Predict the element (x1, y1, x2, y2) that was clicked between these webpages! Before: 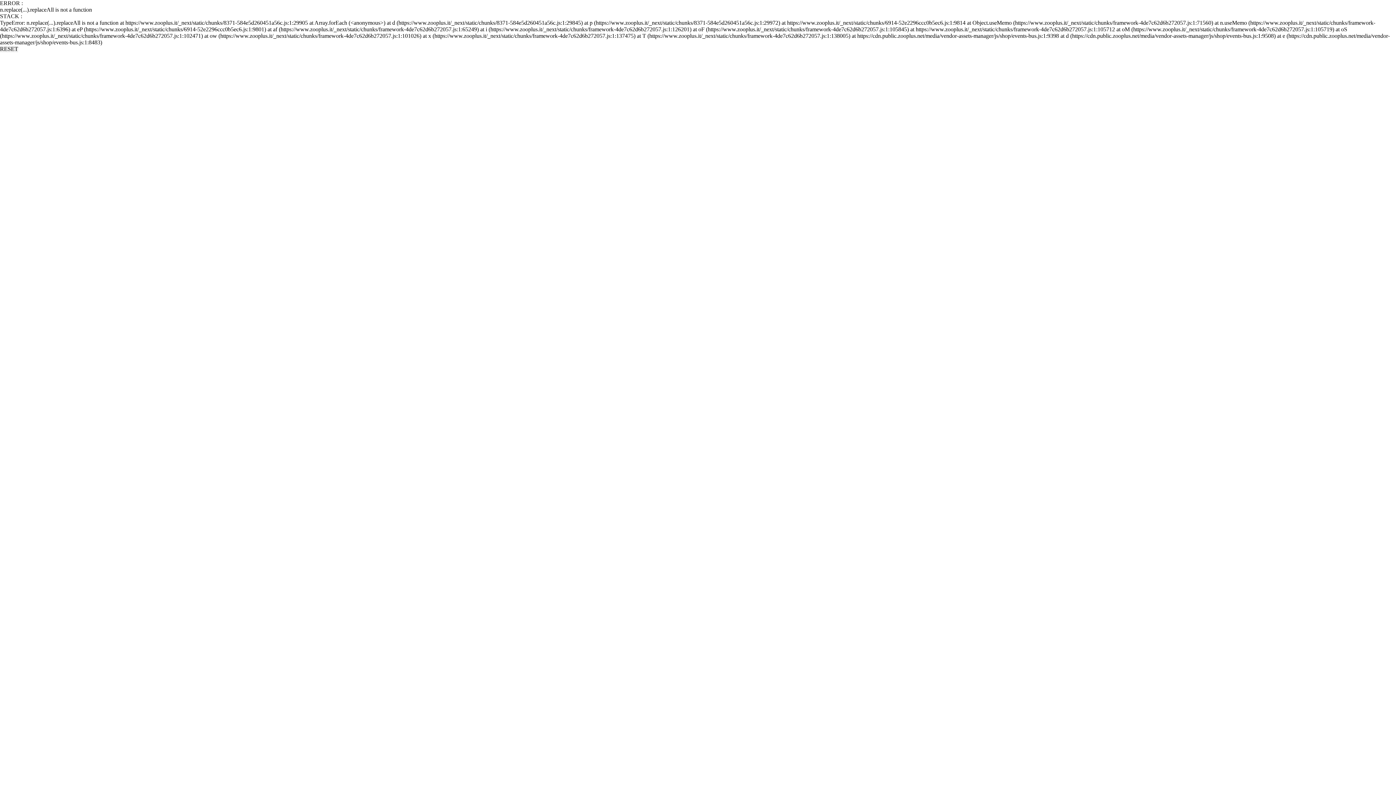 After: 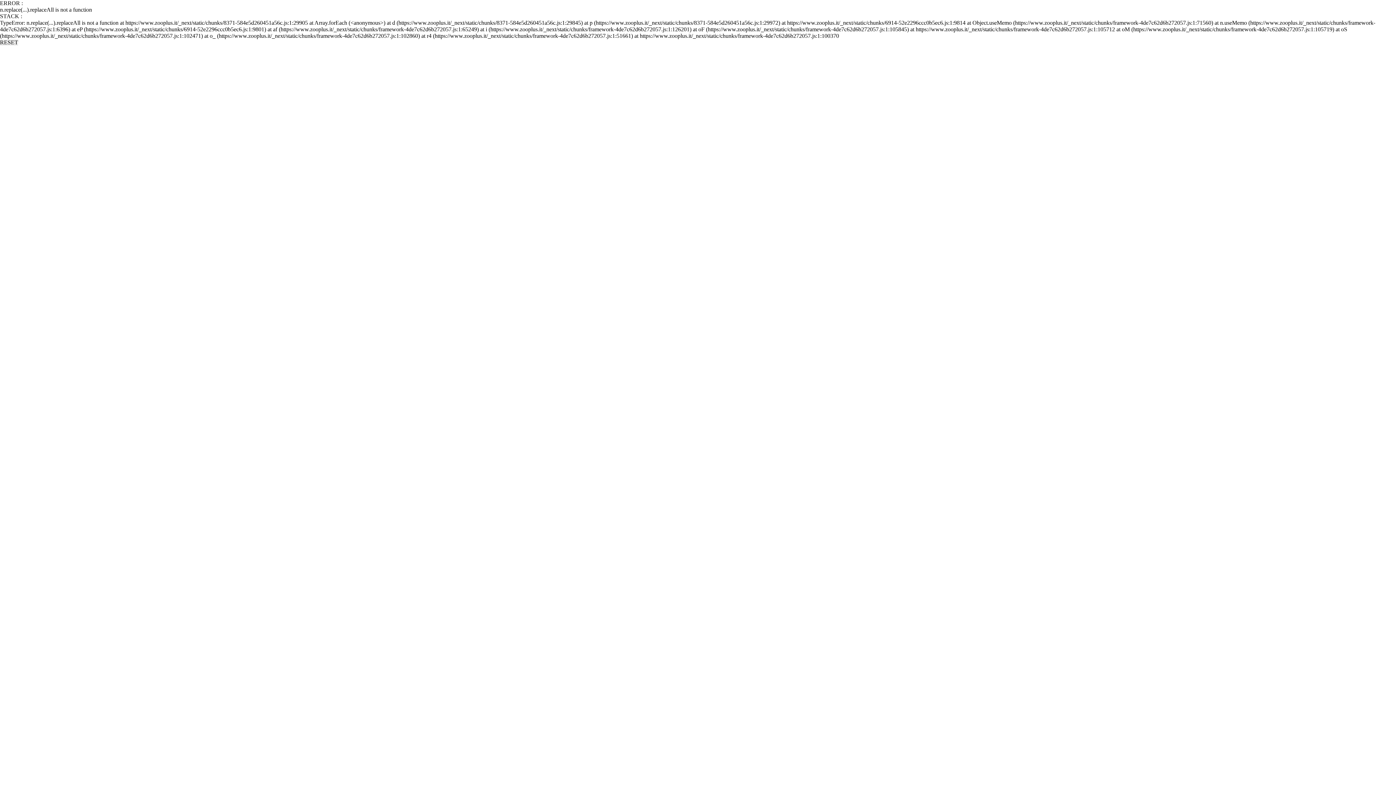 Action: bbox: (0, 45, 18, 52) label: RESET